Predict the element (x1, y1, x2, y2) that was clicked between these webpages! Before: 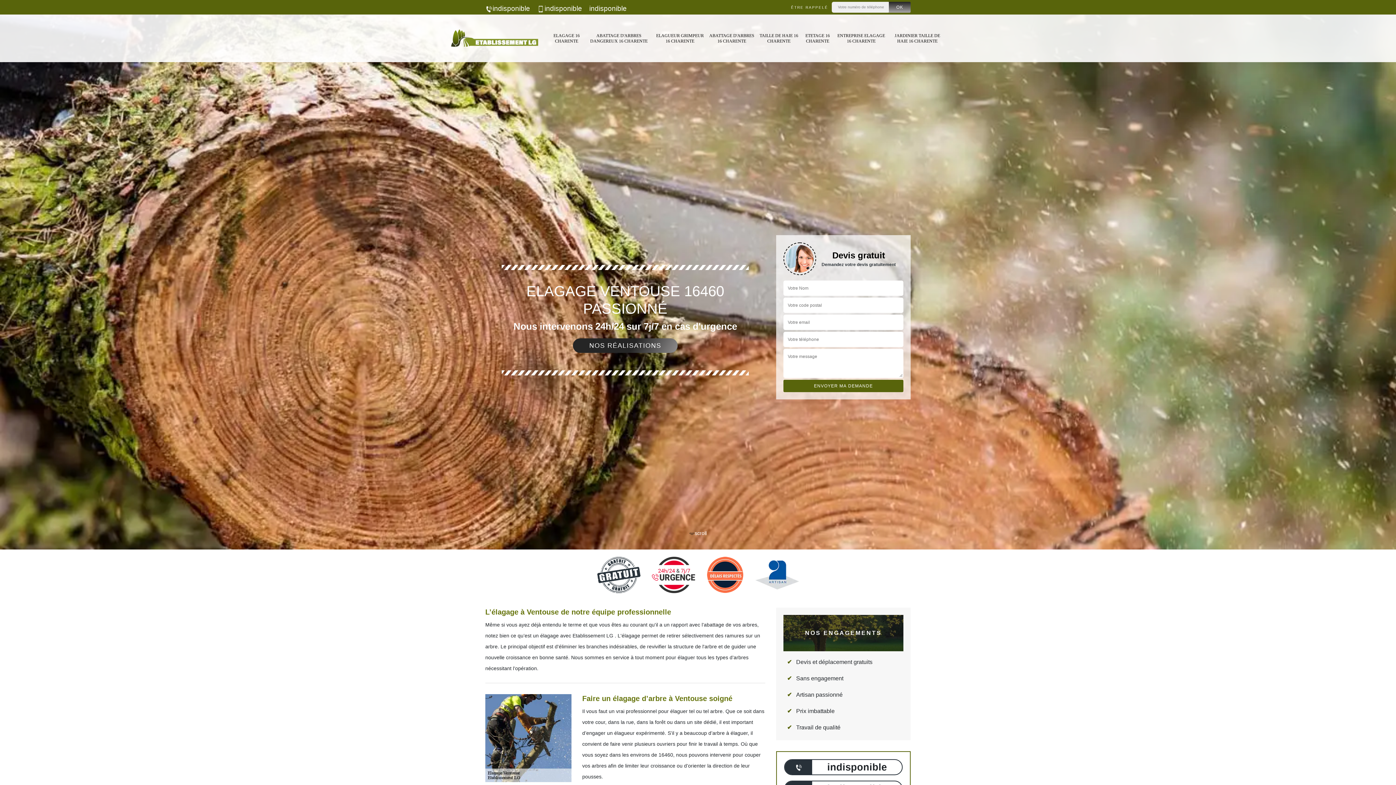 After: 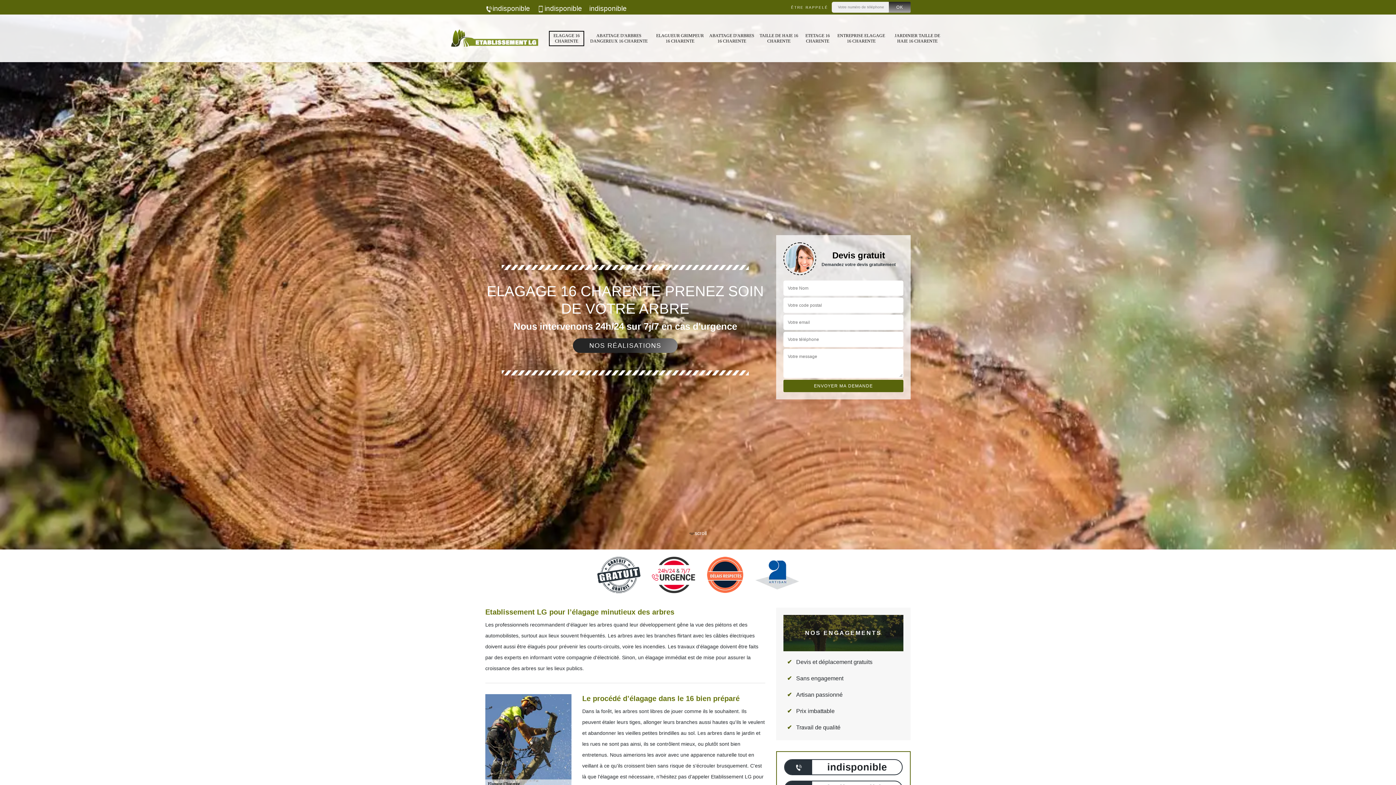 Action: bbox: (449, 14, 540, 62)